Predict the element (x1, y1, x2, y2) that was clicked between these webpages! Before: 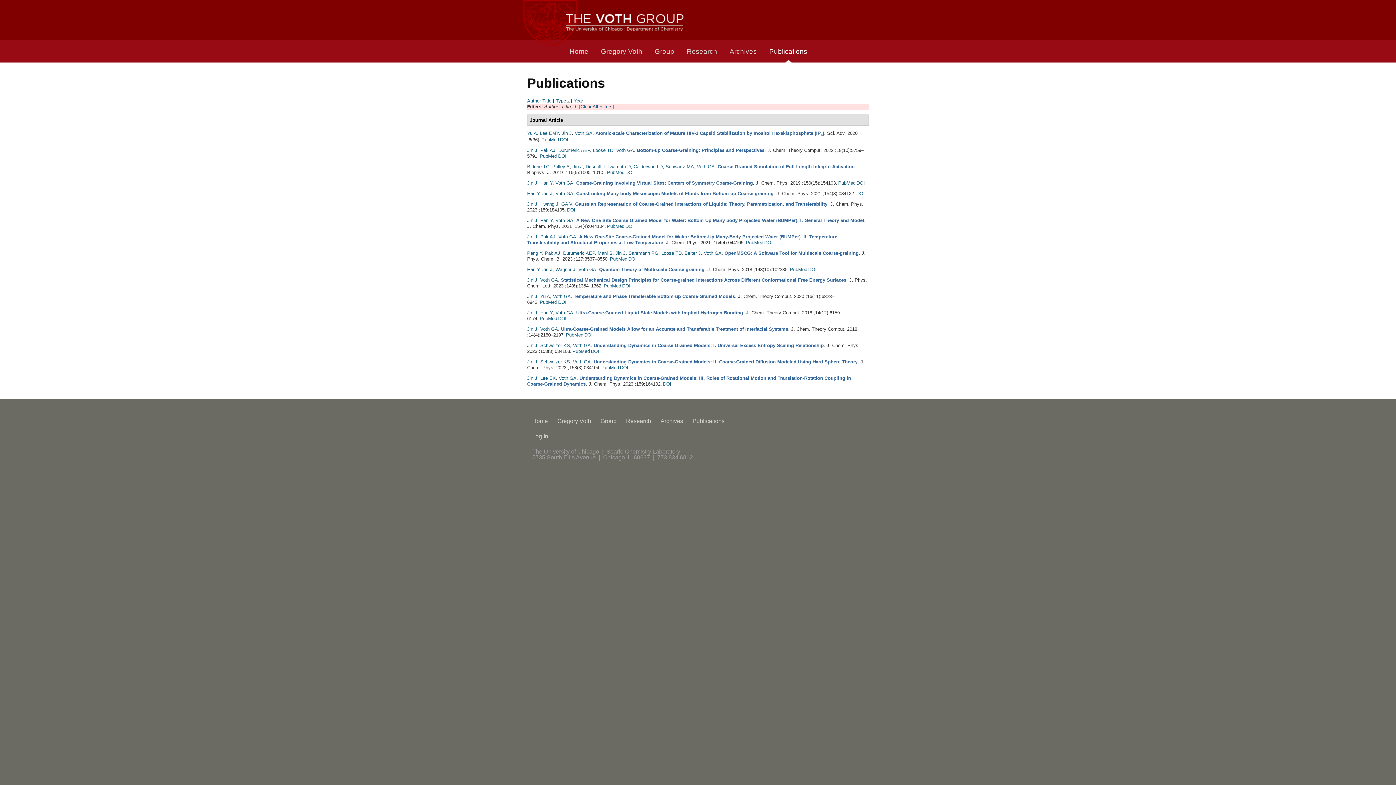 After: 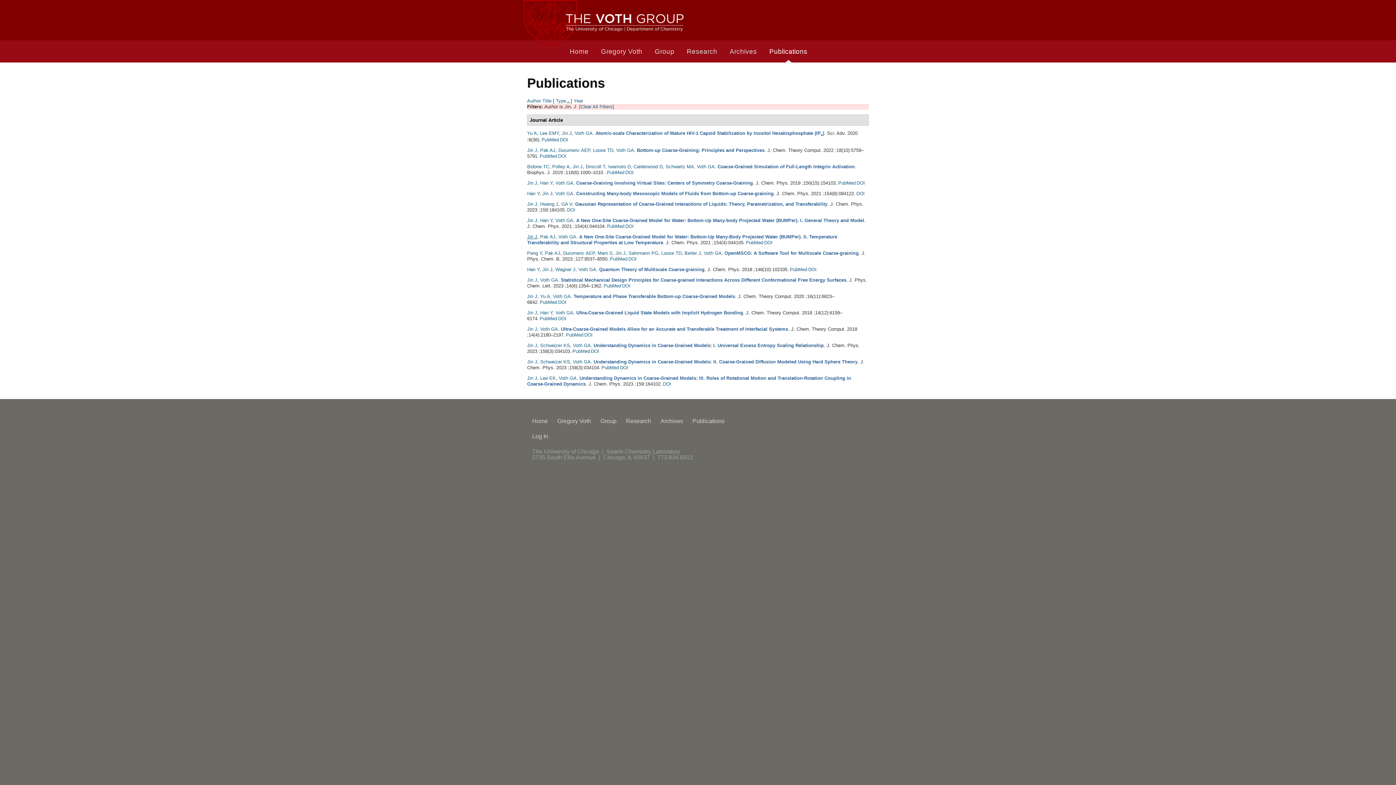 Action: label: Jin J bbox: (527, 234, 537, 239)